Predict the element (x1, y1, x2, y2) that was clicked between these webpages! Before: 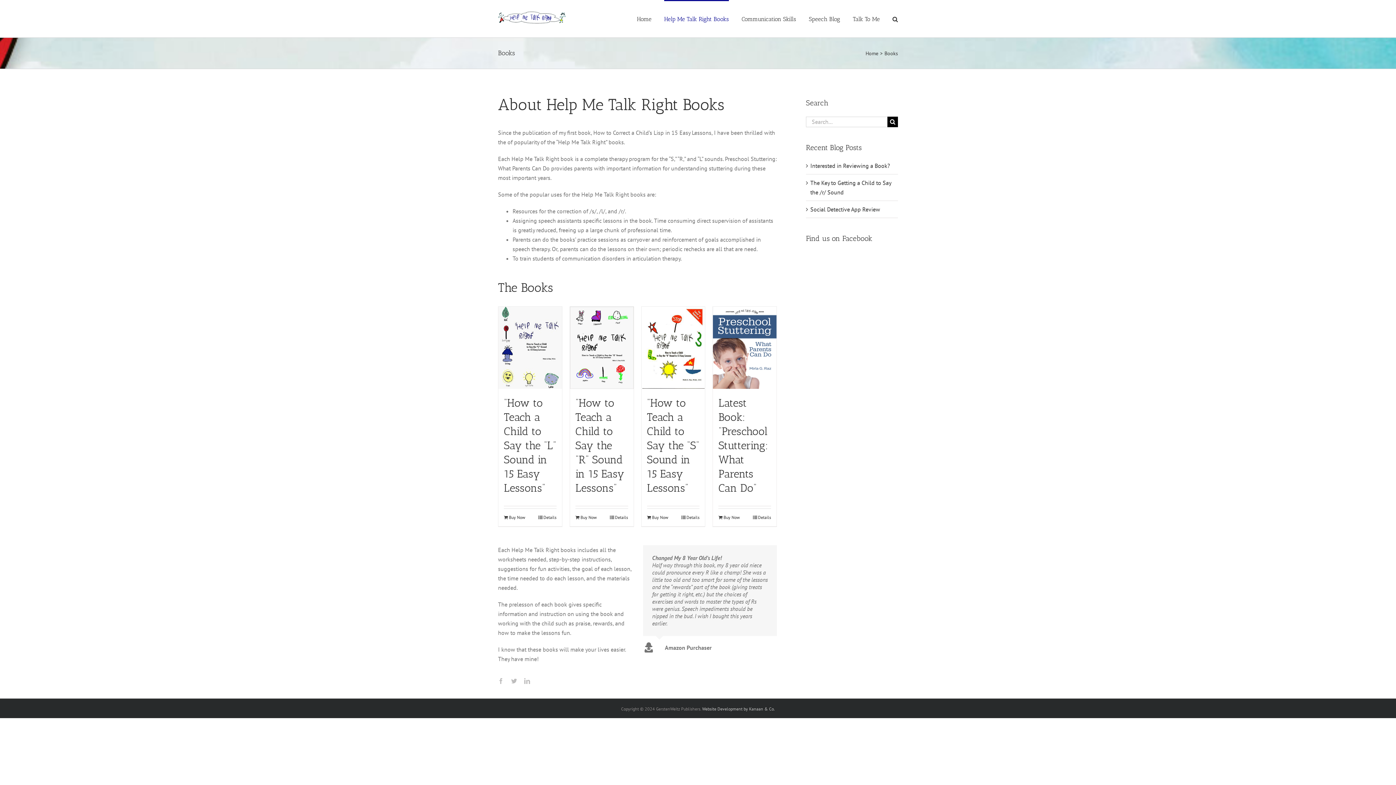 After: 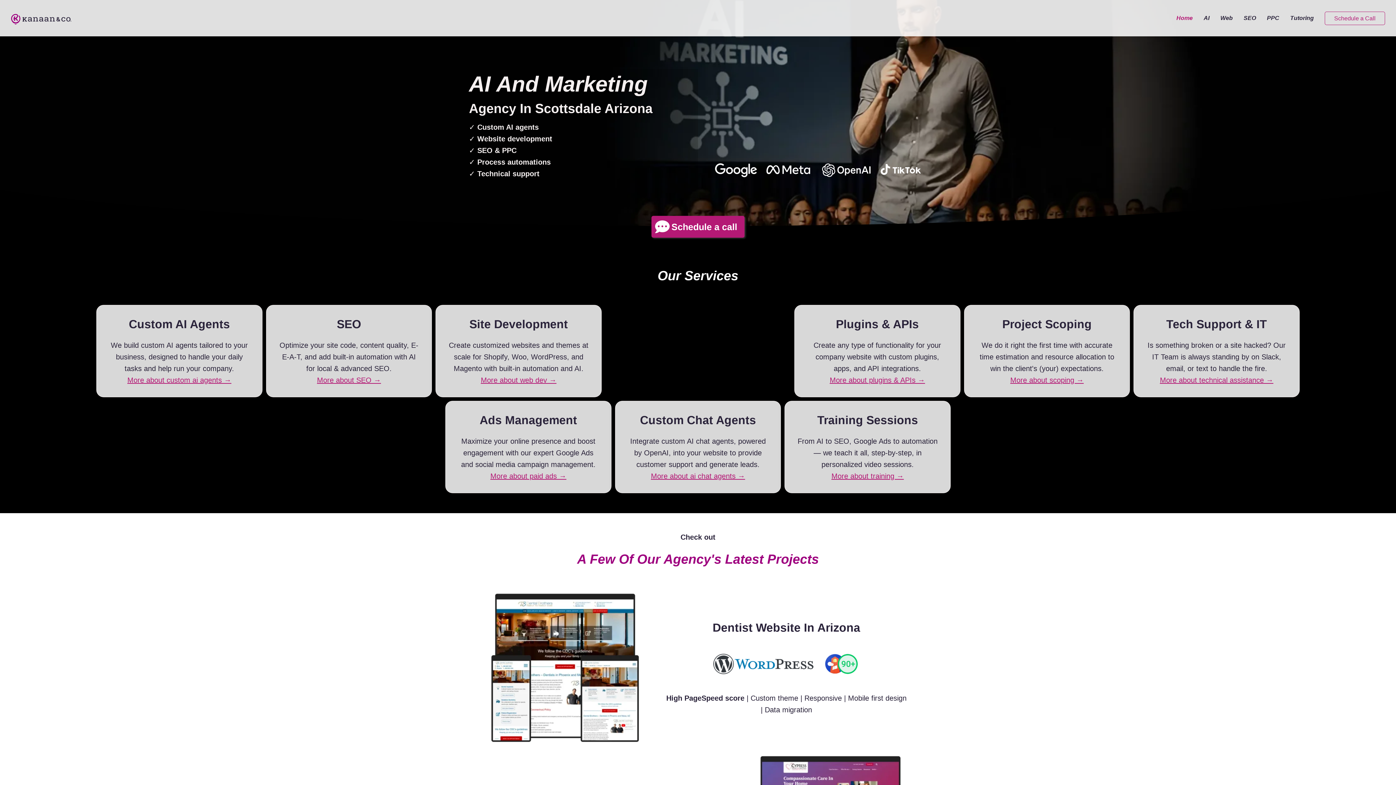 Action: label: Website Development by Kanaan & Co. bbox: (702, 706, 775, 711)